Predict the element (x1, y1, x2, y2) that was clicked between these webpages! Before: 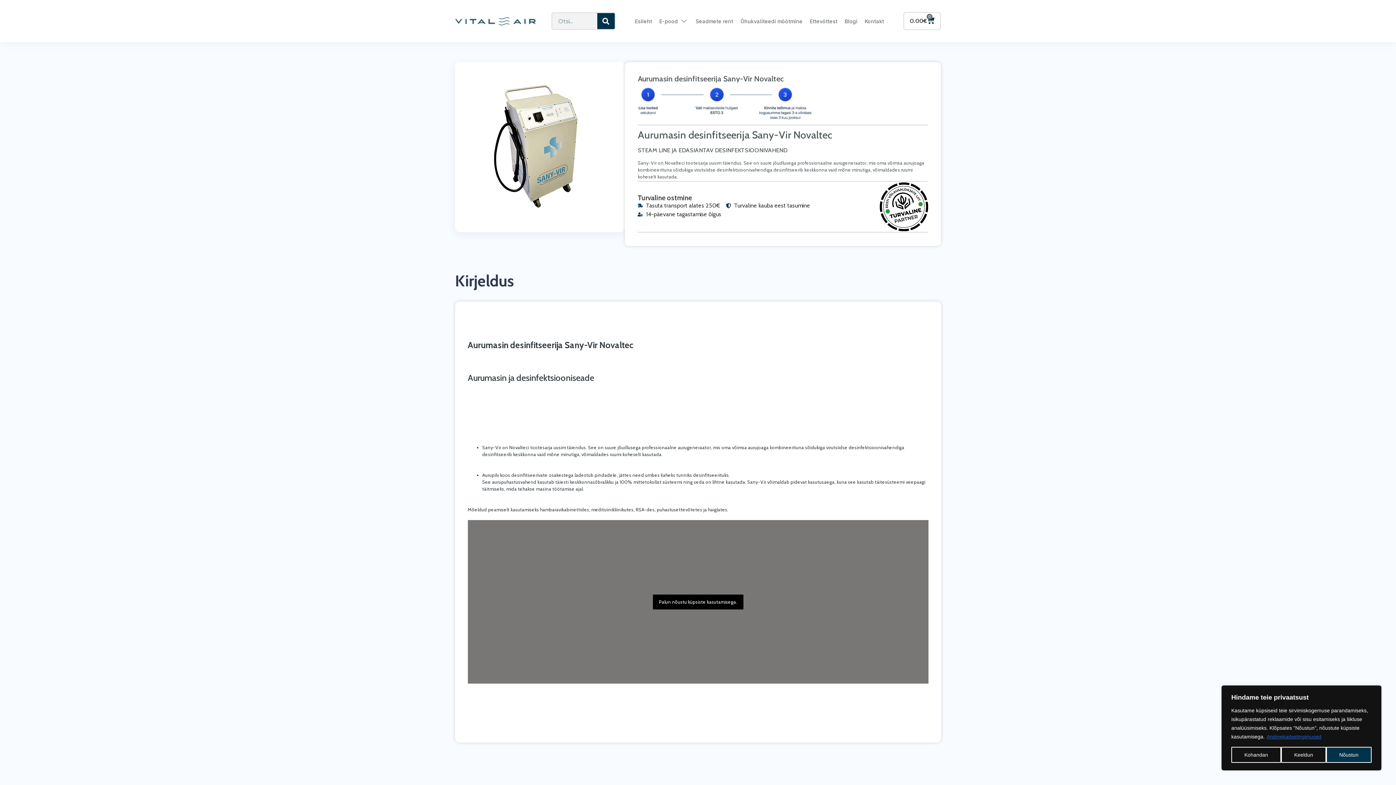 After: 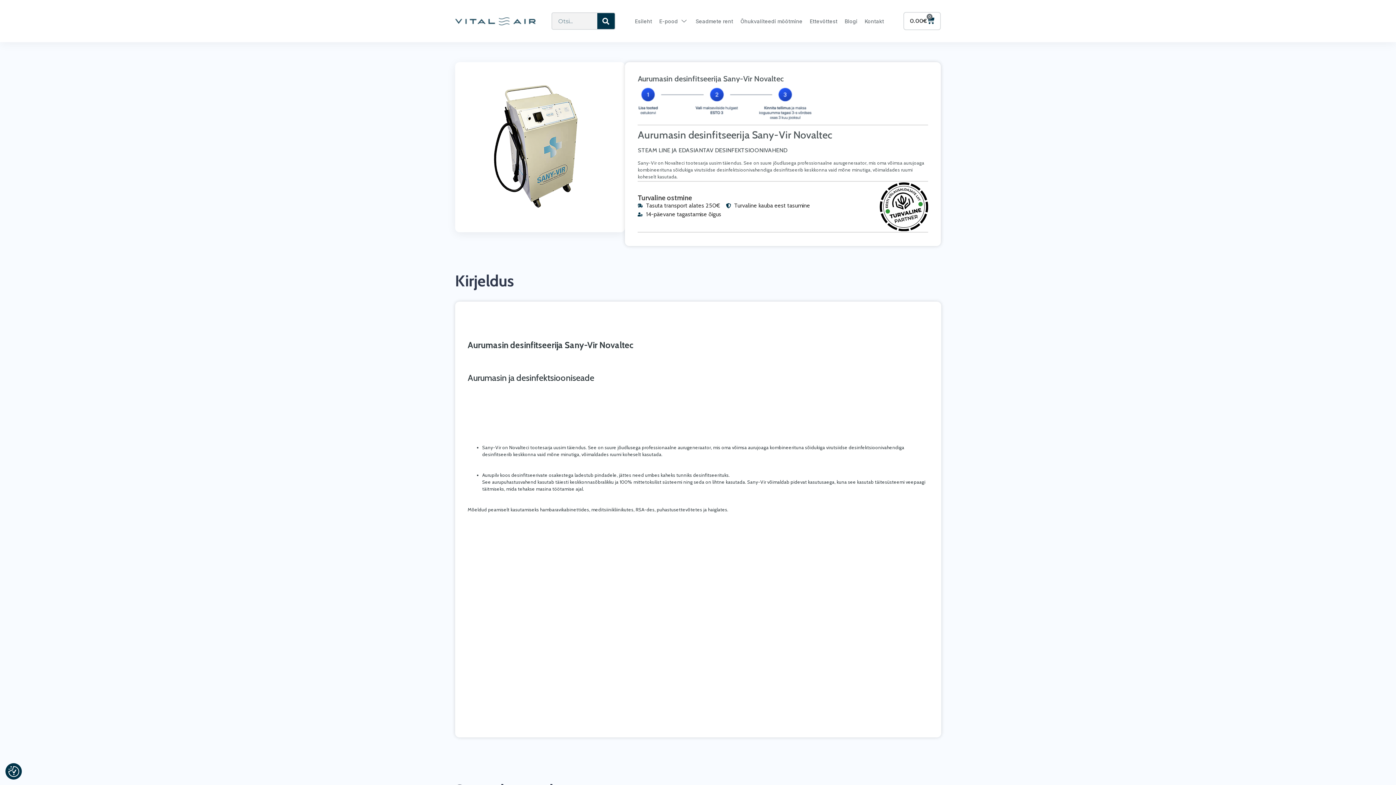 Action: label: Nõustun bbox: (1326, 747, 1372, 763)